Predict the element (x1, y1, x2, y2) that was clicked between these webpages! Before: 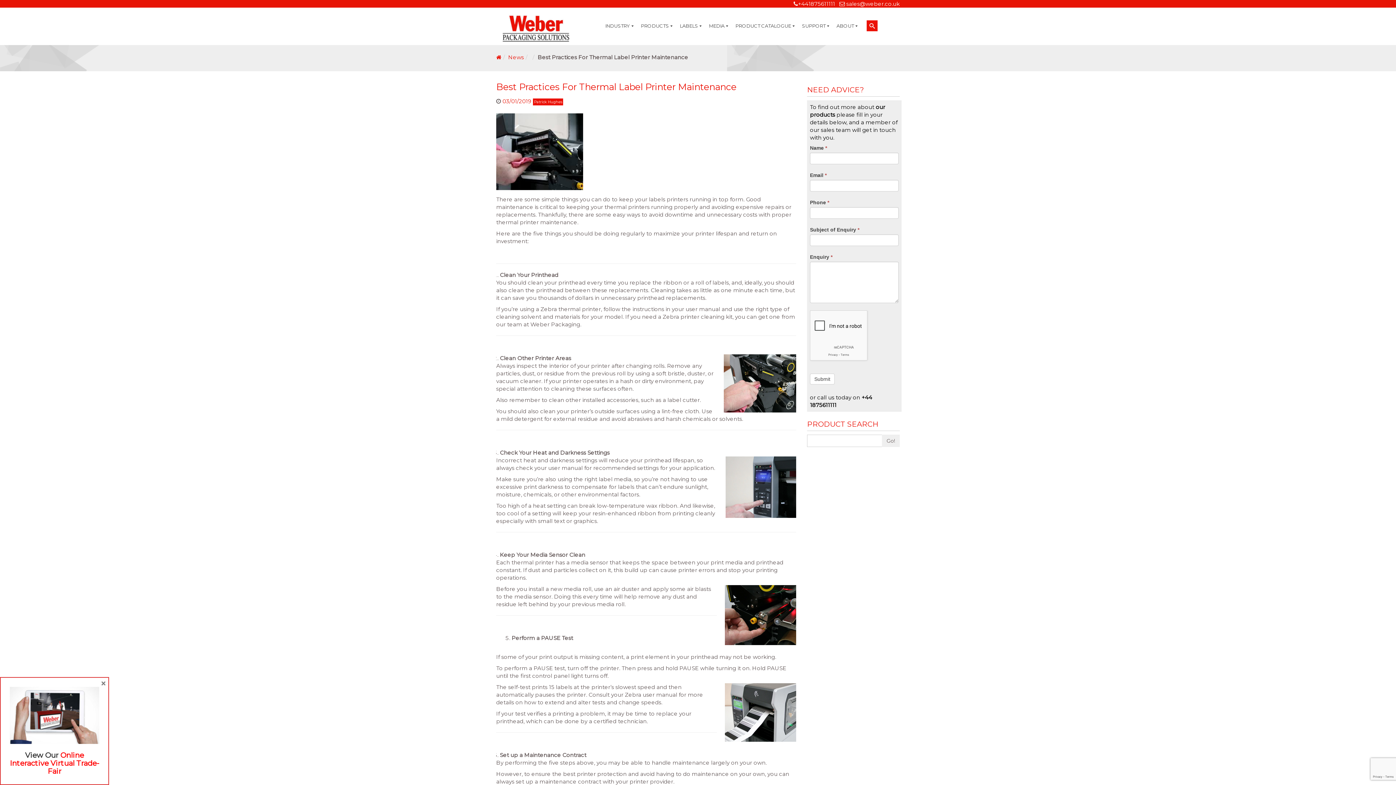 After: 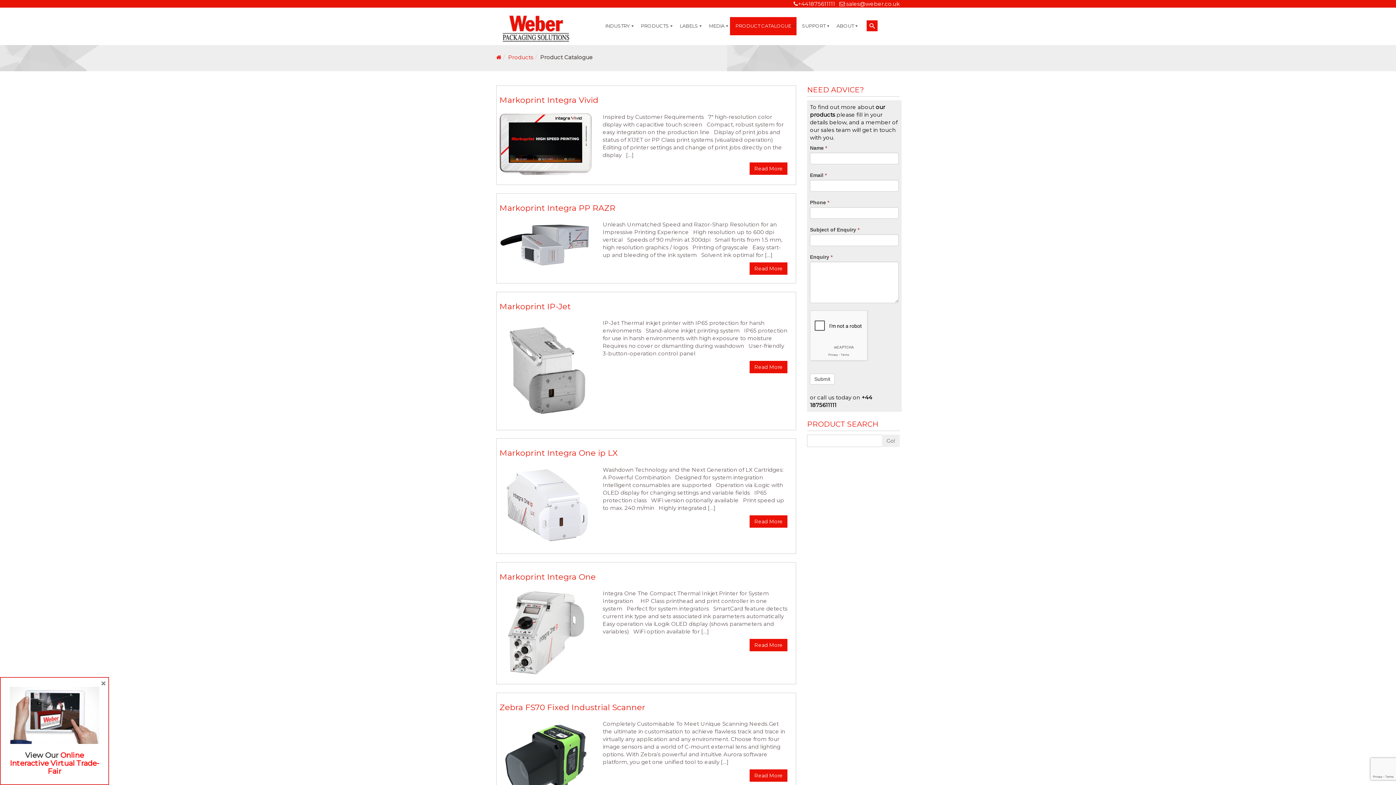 Action: bbox: (730, 17, 796, 35) label: PRODUCT CATALOGUE